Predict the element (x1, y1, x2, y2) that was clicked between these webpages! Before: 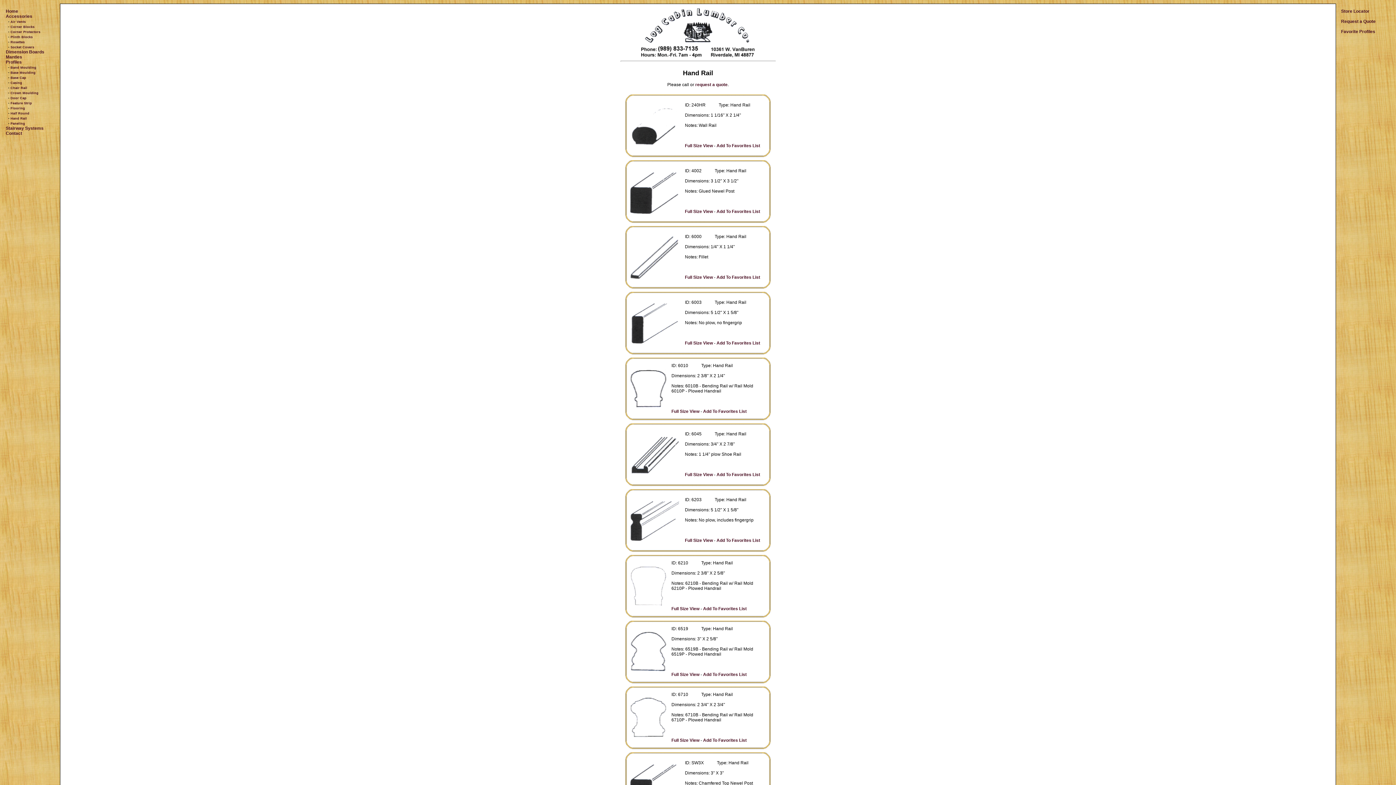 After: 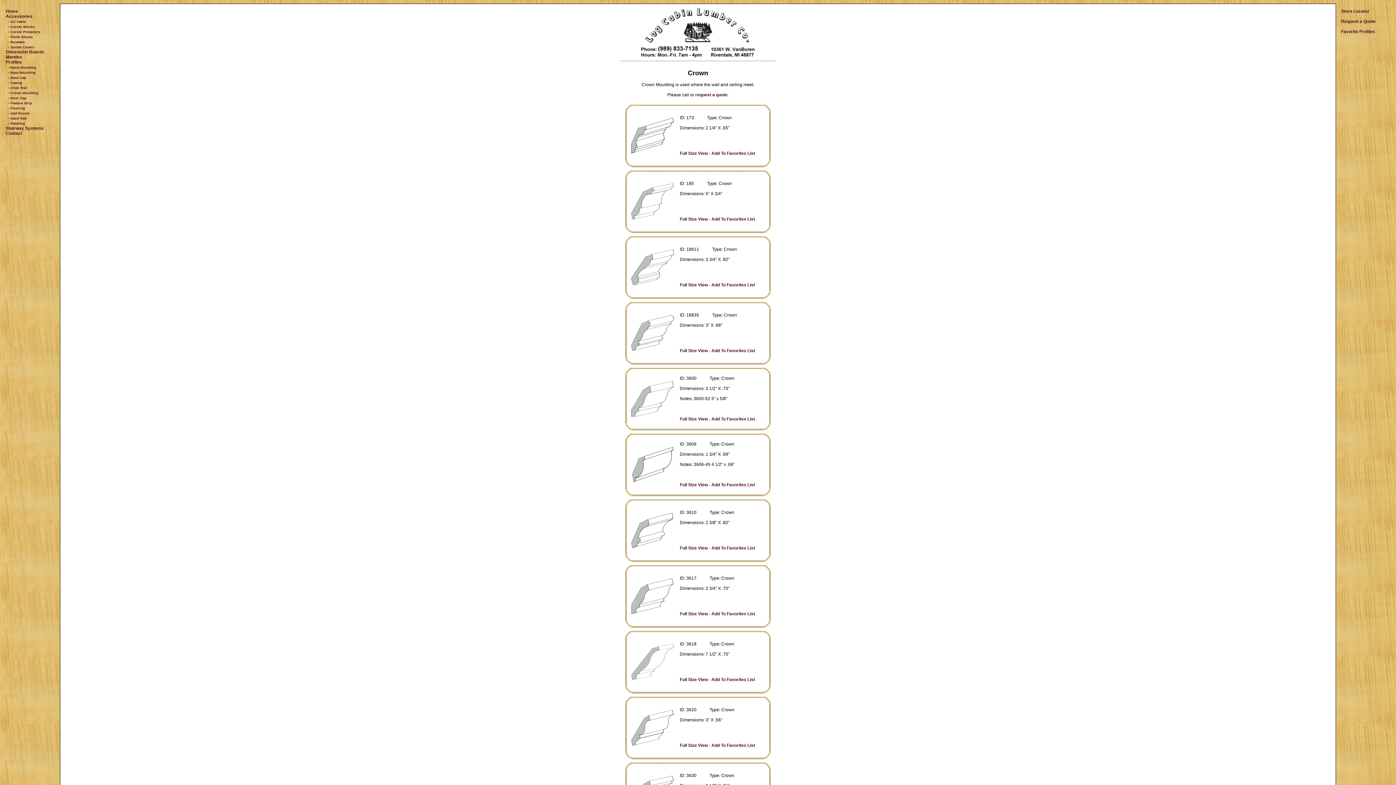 Action: bbox: (10, 91, 38, 94) label: Crown Moulding